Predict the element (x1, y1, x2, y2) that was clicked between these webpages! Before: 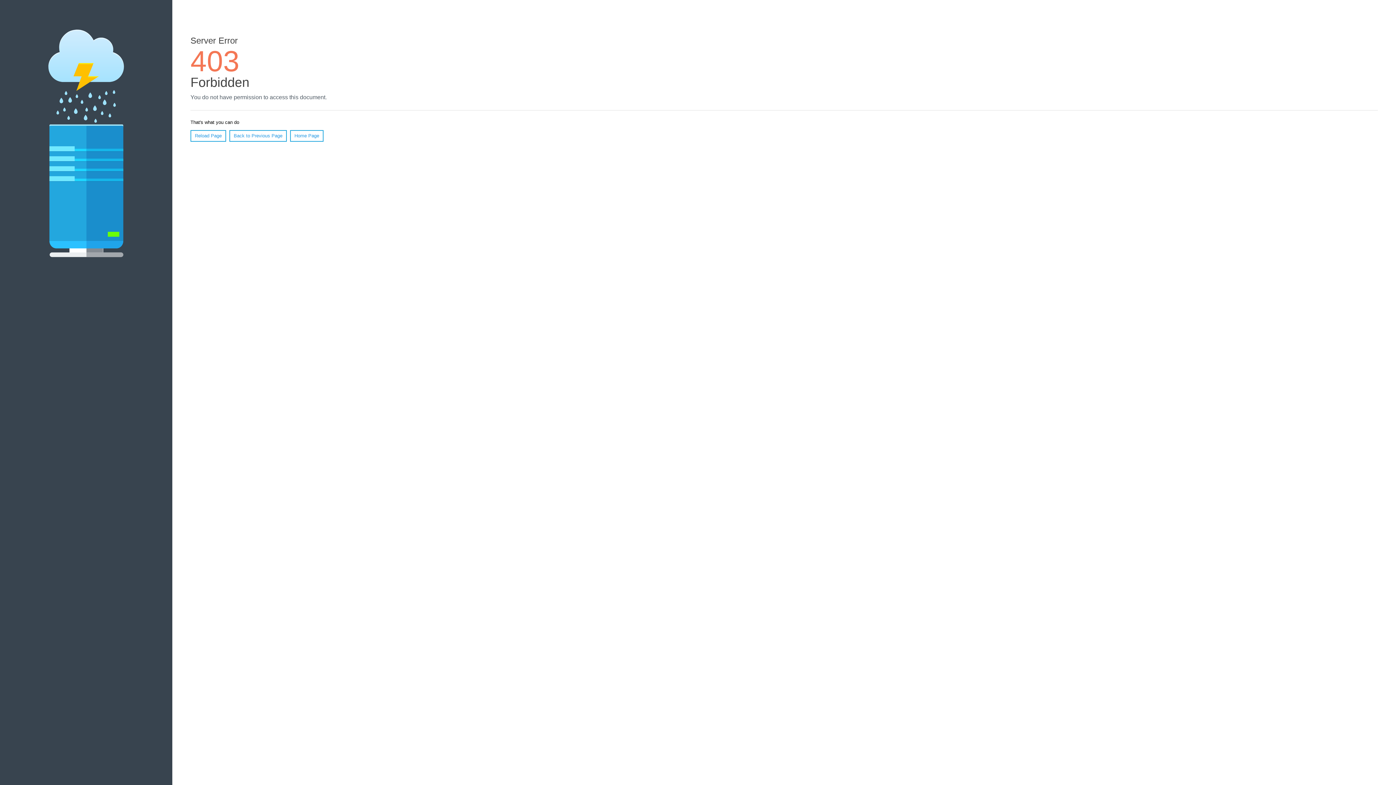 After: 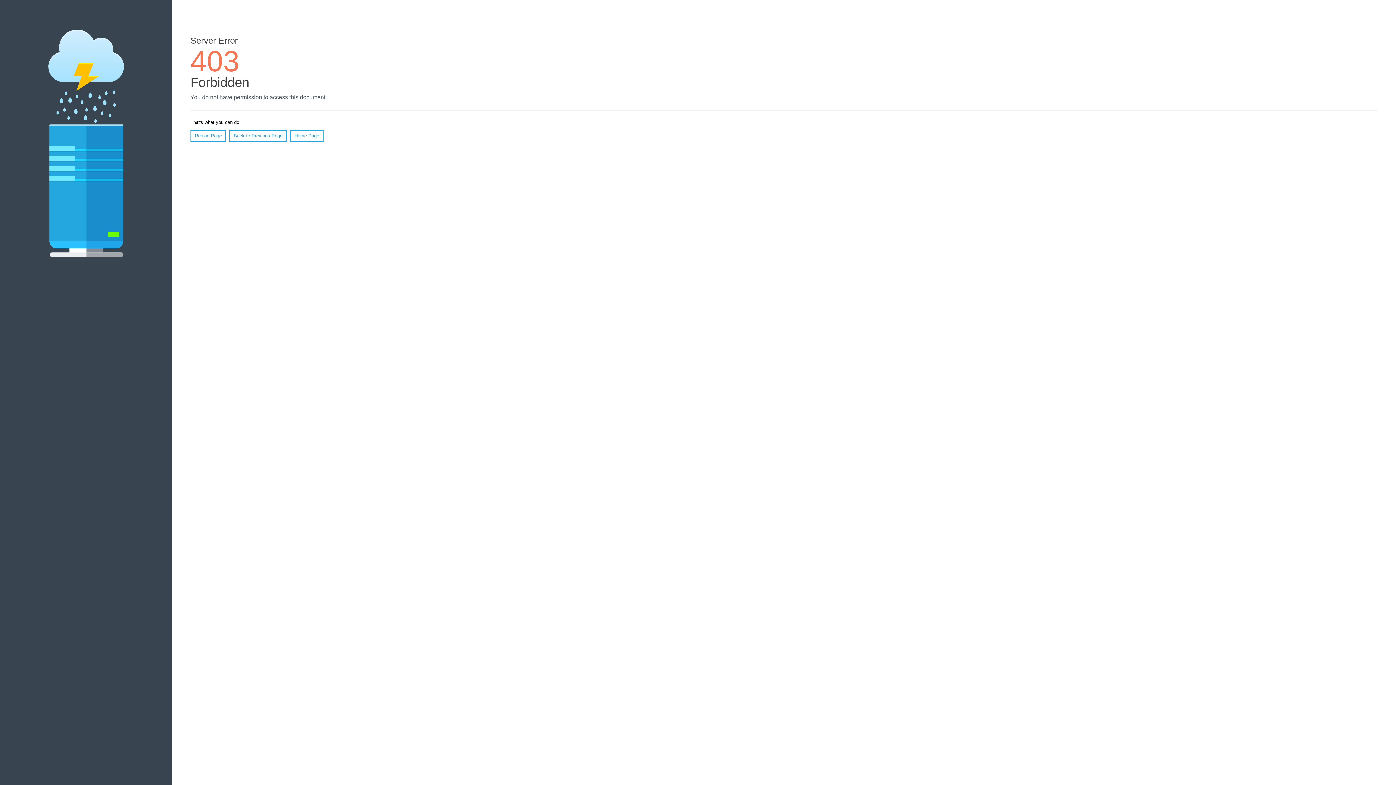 Action: label: Reload Page bbox: (190, 130, 226, 141)